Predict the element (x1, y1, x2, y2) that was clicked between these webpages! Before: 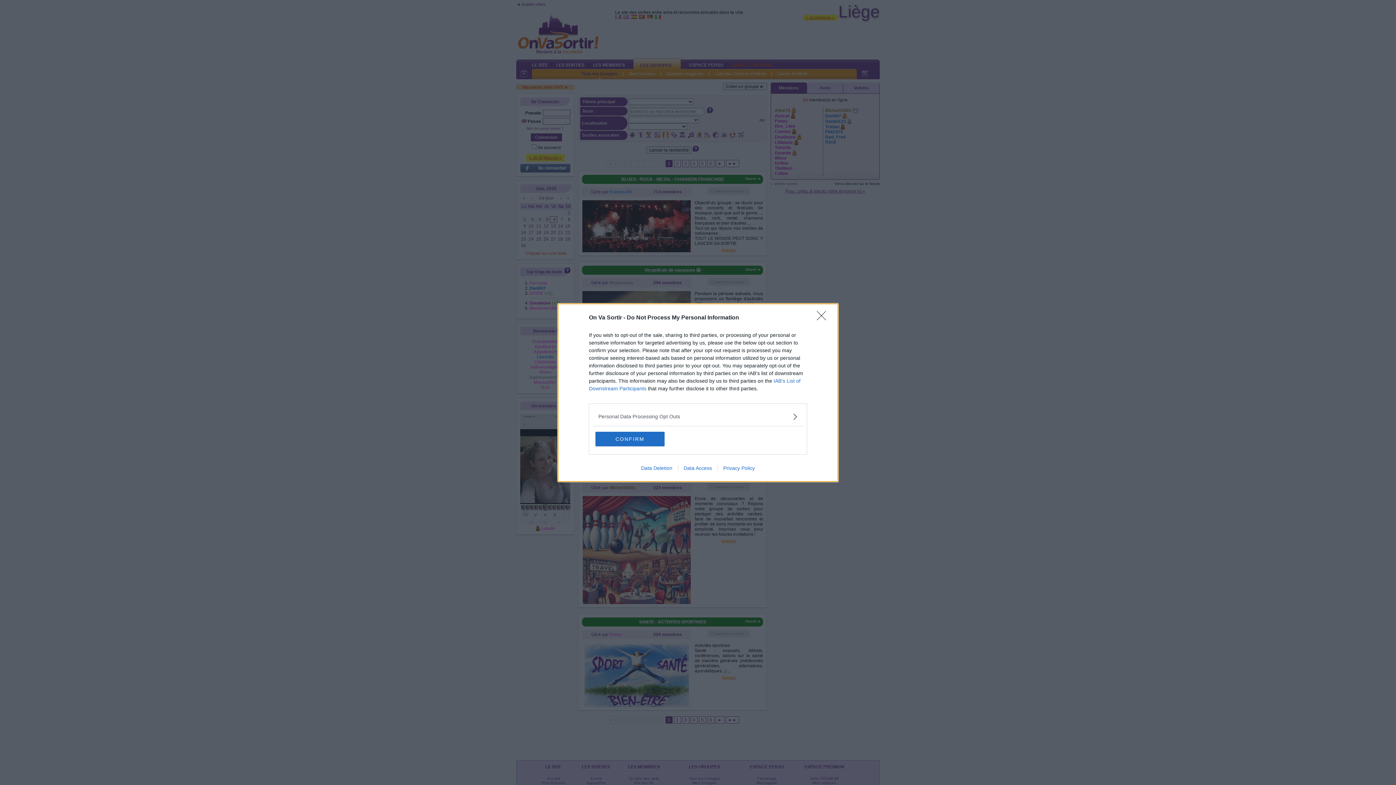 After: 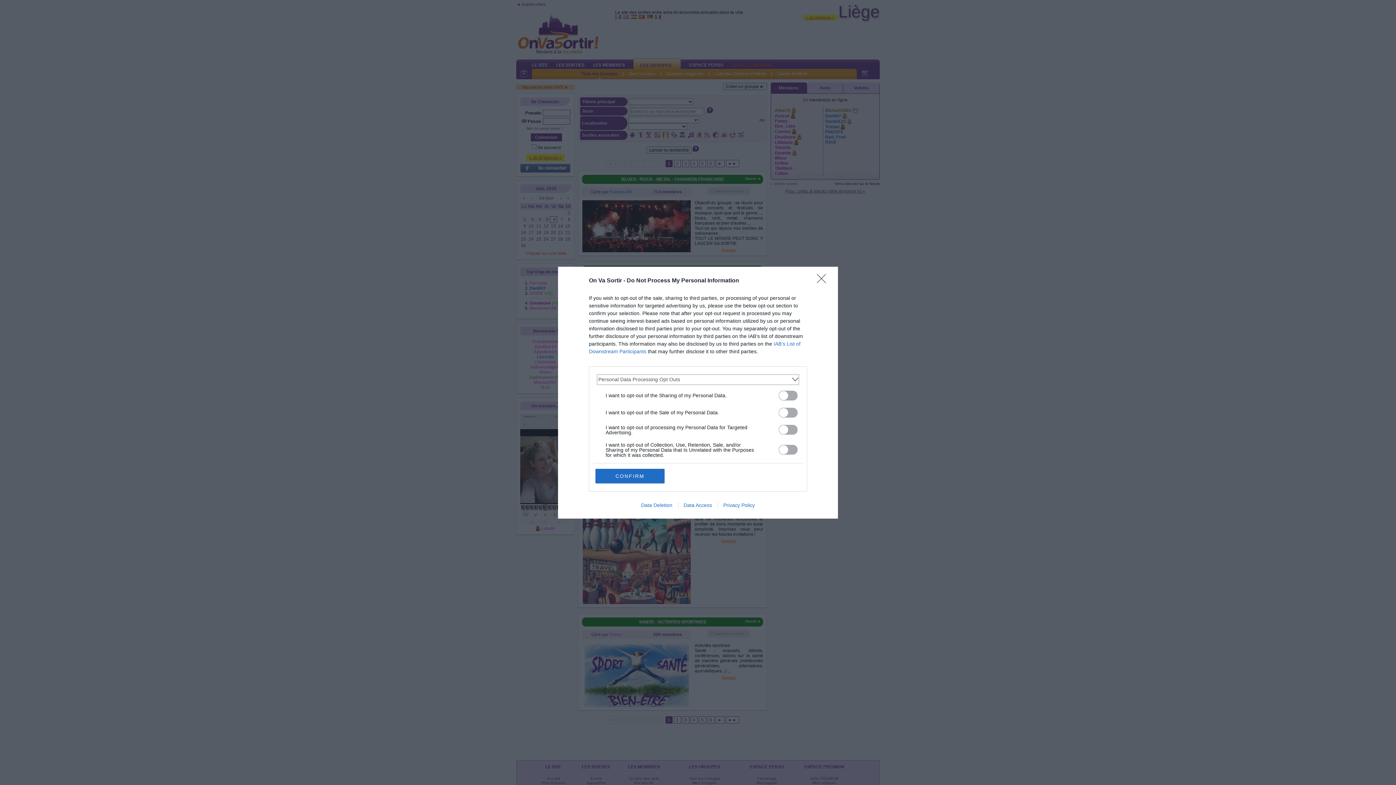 Action: label: Opt-Outs bbox: (598, 412, 797, 420)